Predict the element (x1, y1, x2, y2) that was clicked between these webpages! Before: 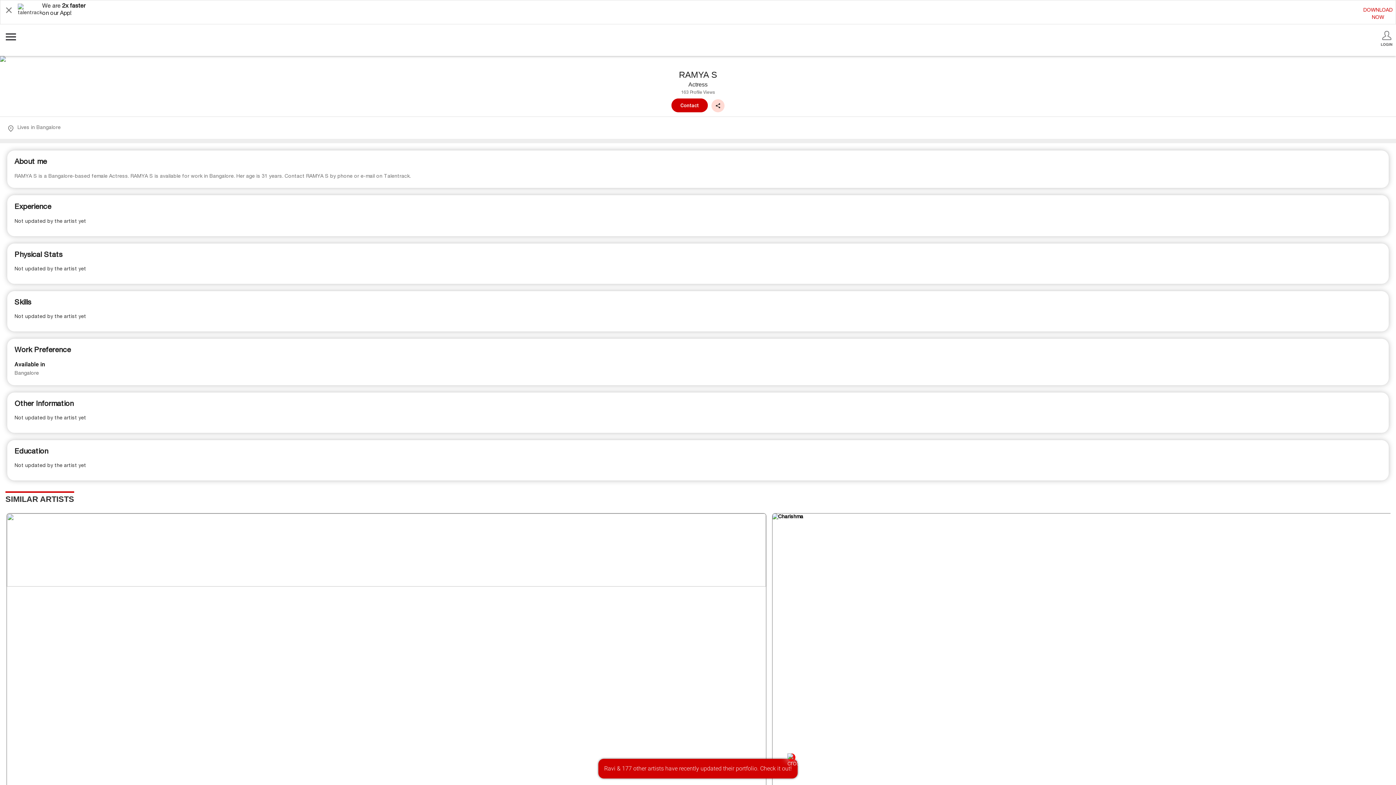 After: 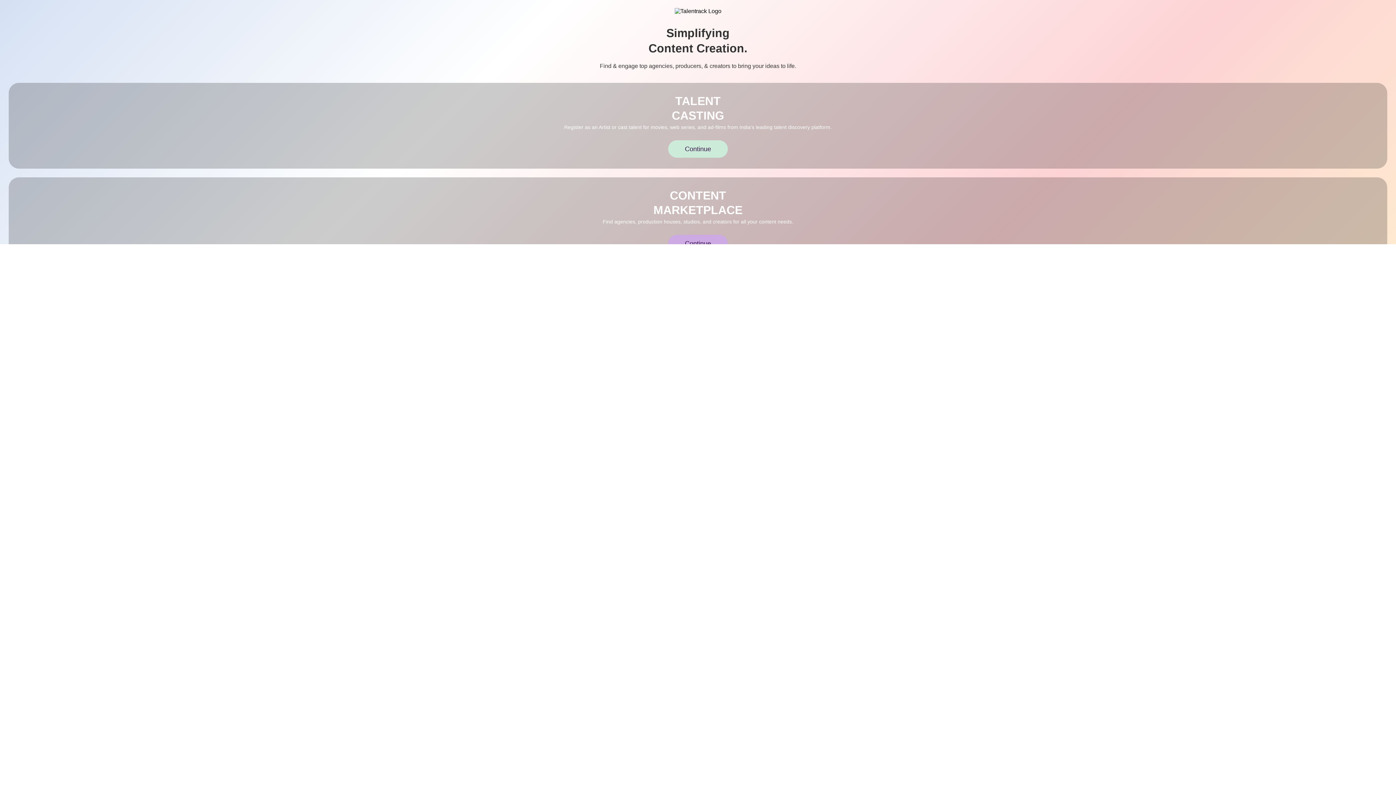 Action: bbox: (260, 30, 1135, 50)